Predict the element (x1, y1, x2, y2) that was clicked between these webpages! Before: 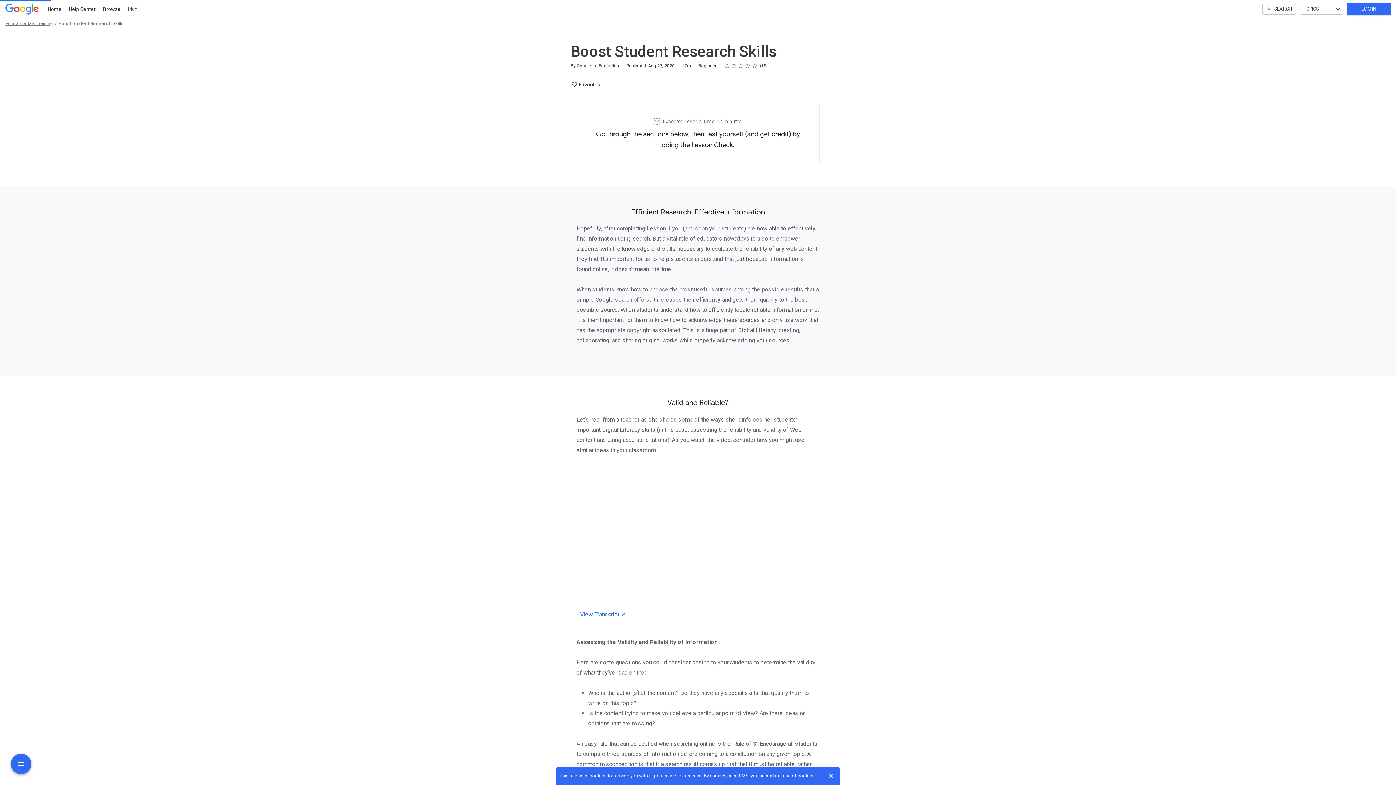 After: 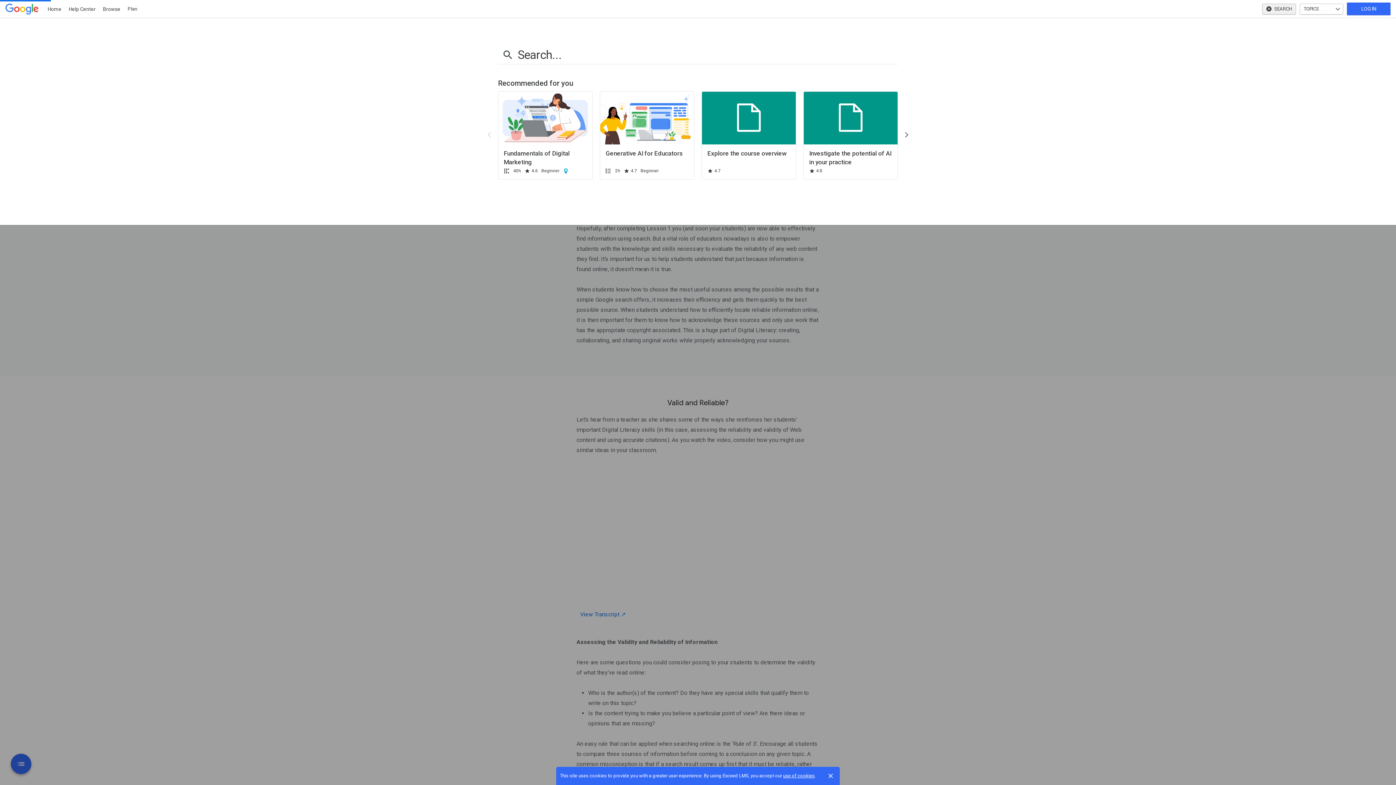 Action: label: SEARCH bbox: (1262, 3, 1296, 14)